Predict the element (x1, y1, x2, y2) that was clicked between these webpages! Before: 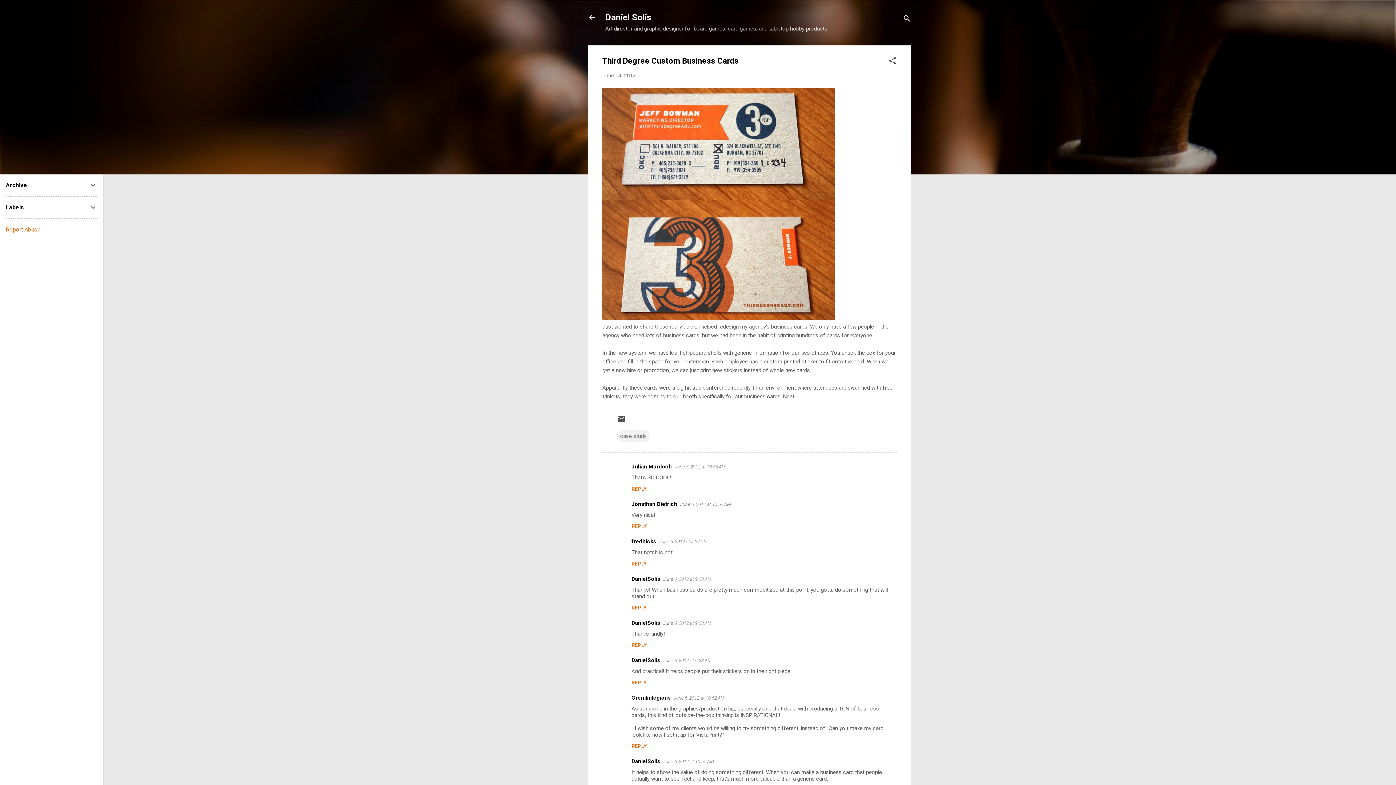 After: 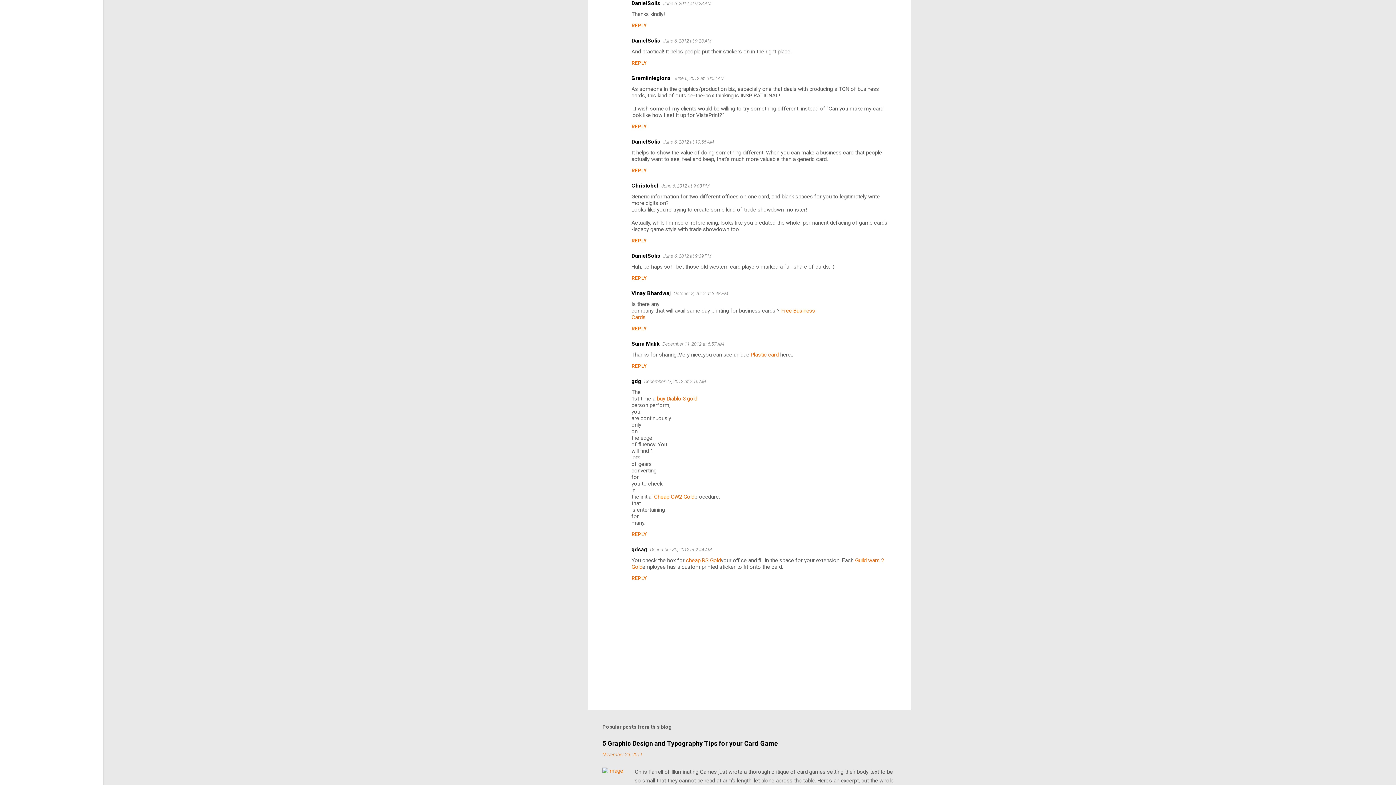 Action: label: June 6, 2012 at 9:23 AM bbox: (663, 620, 711, 626)